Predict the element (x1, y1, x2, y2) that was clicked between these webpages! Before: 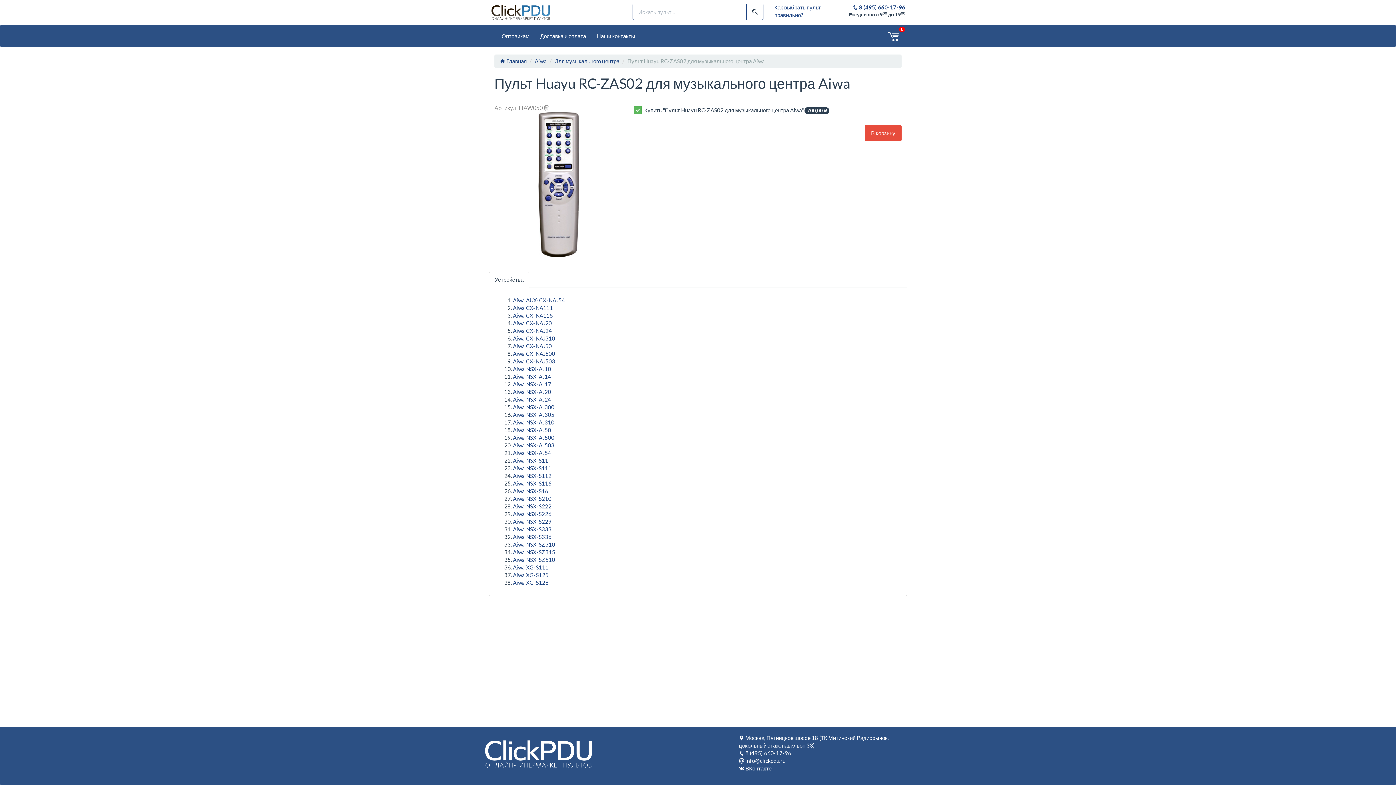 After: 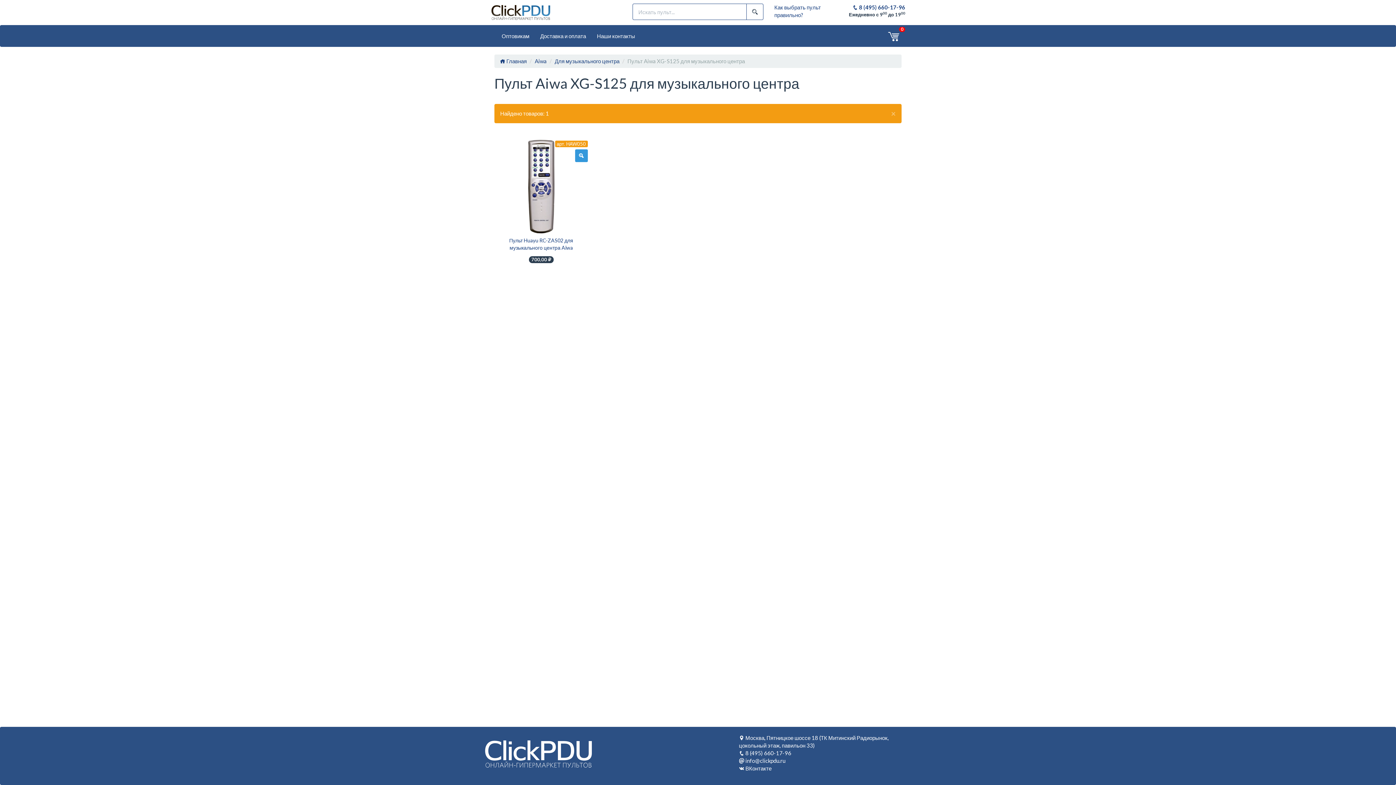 Action: label: Aiwa XG-S125 bbox: (513, 571, 548, 578)